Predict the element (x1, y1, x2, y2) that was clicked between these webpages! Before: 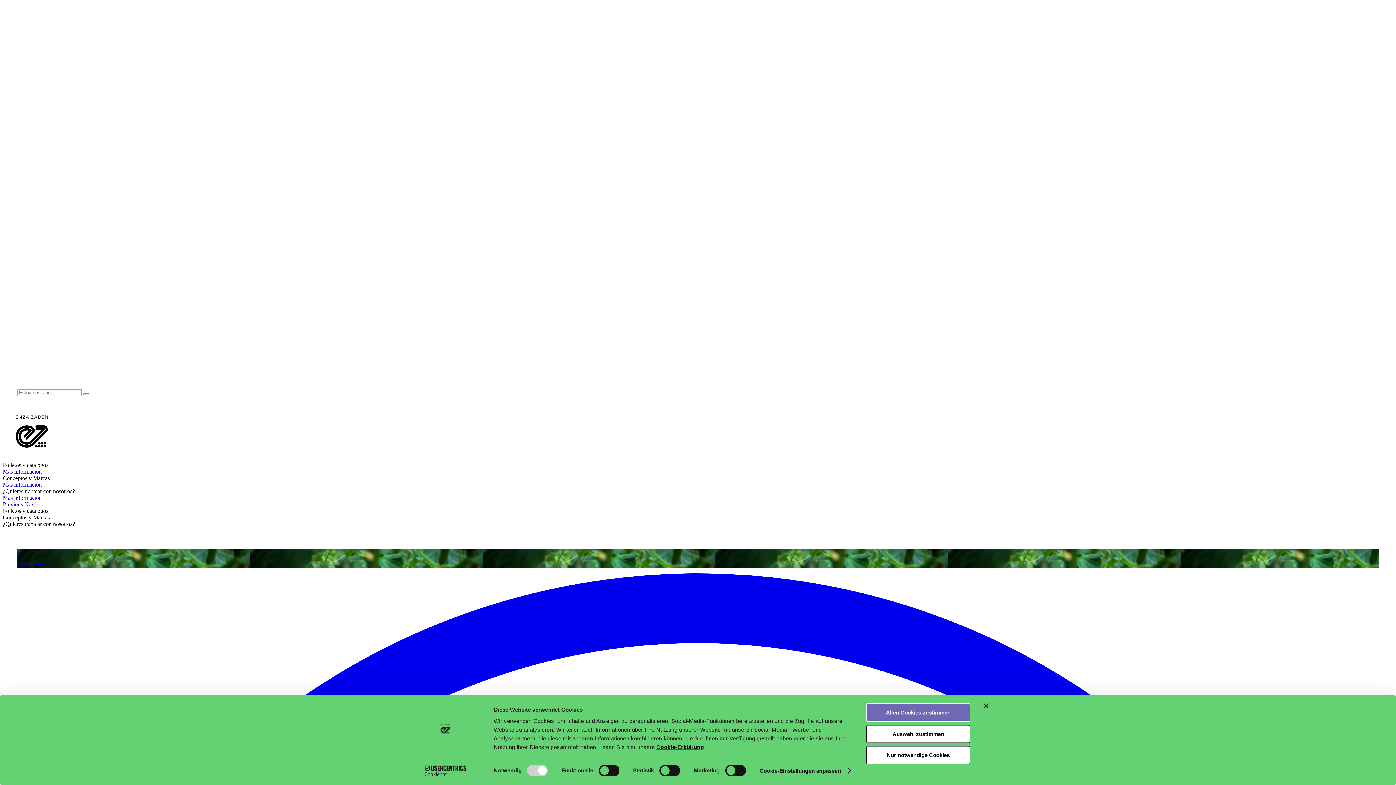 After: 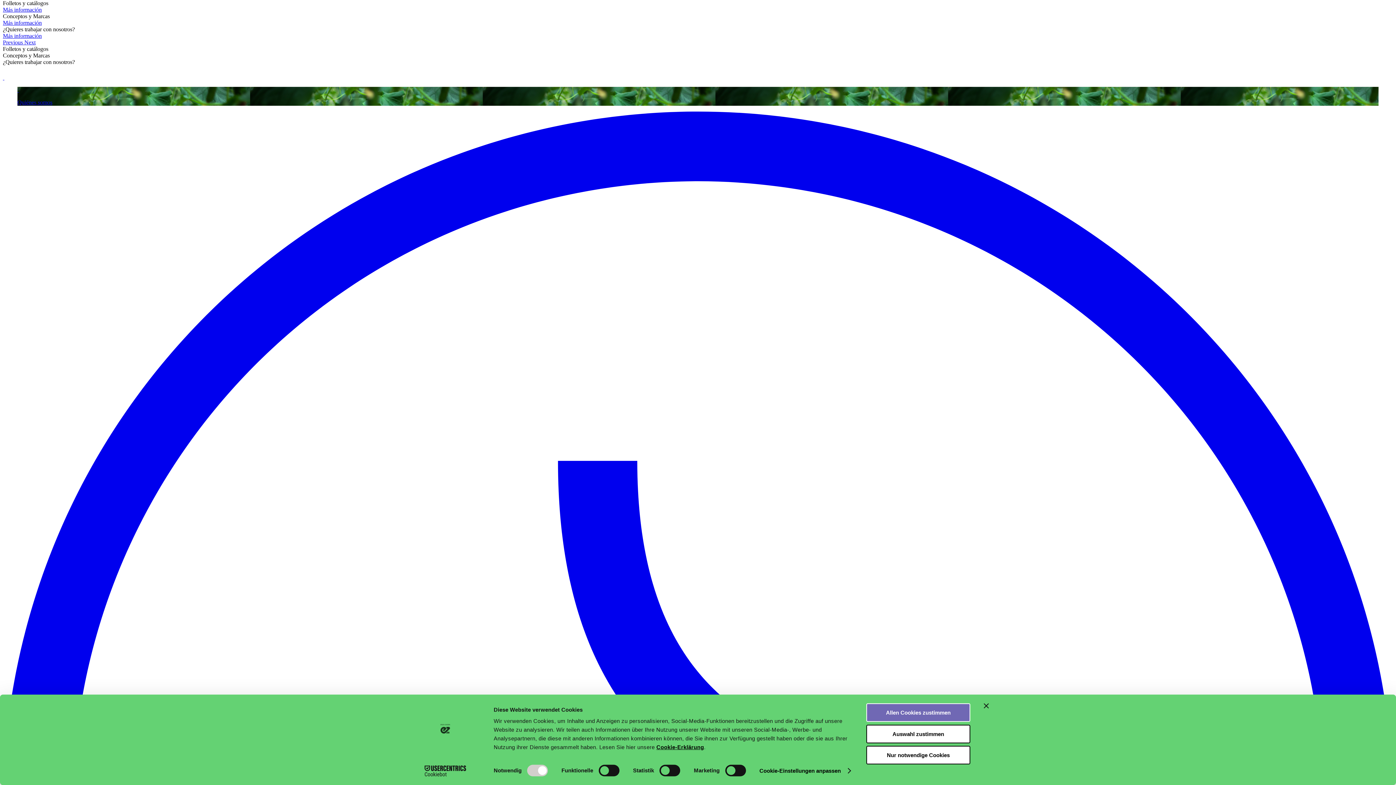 Action: label: Previous  bbox: (2, 501, 24, 507)